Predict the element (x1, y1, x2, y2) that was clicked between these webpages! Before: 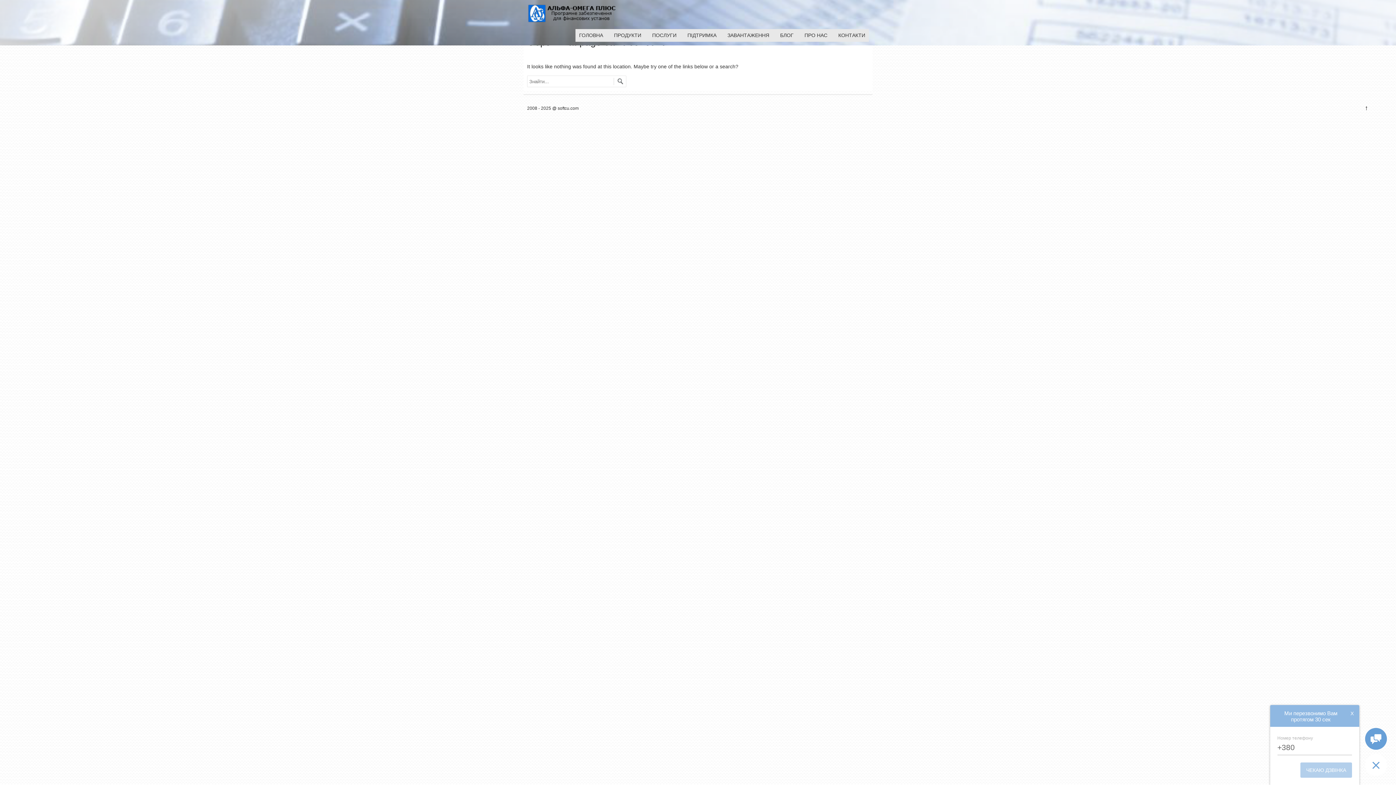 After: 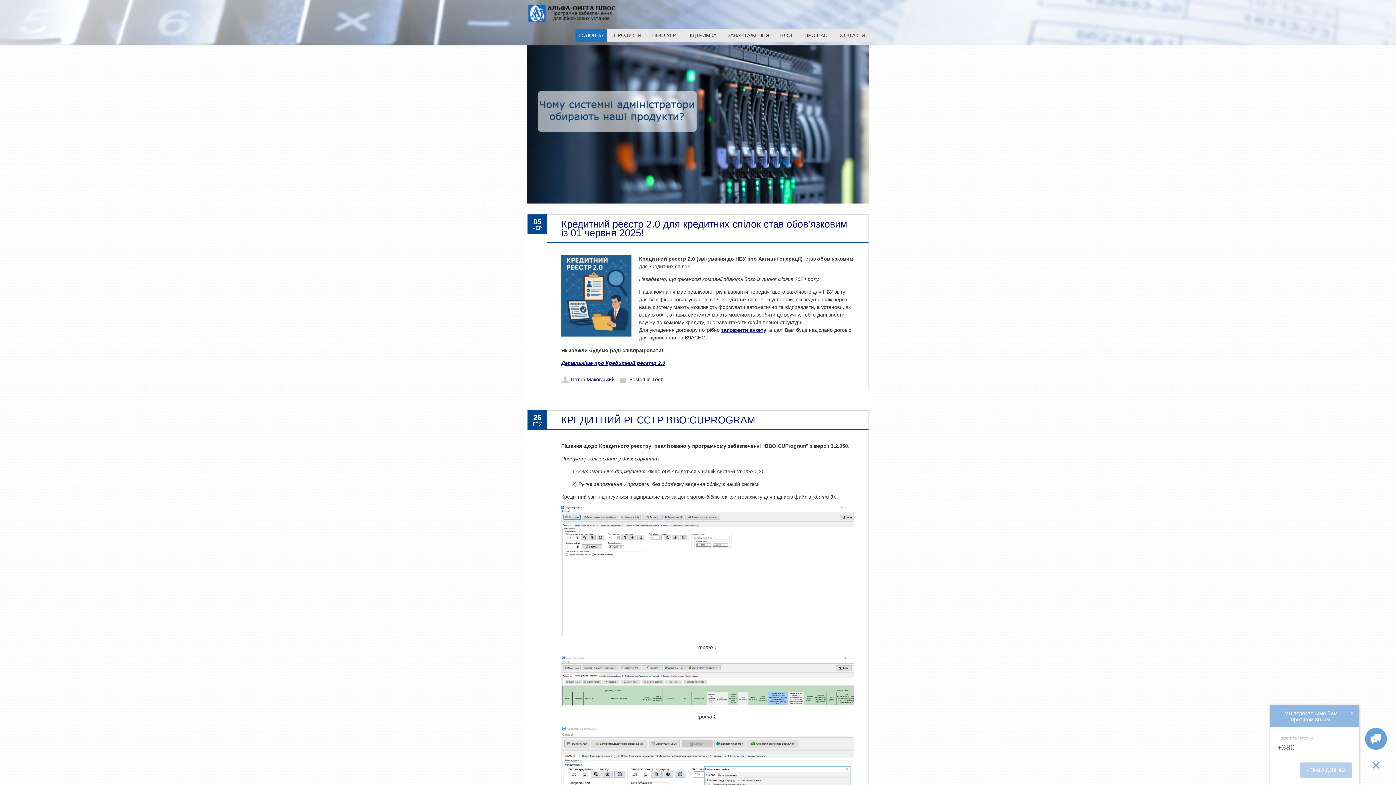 Action: bbox: (575, 29, 606, 41) label: ГОЛОВНА